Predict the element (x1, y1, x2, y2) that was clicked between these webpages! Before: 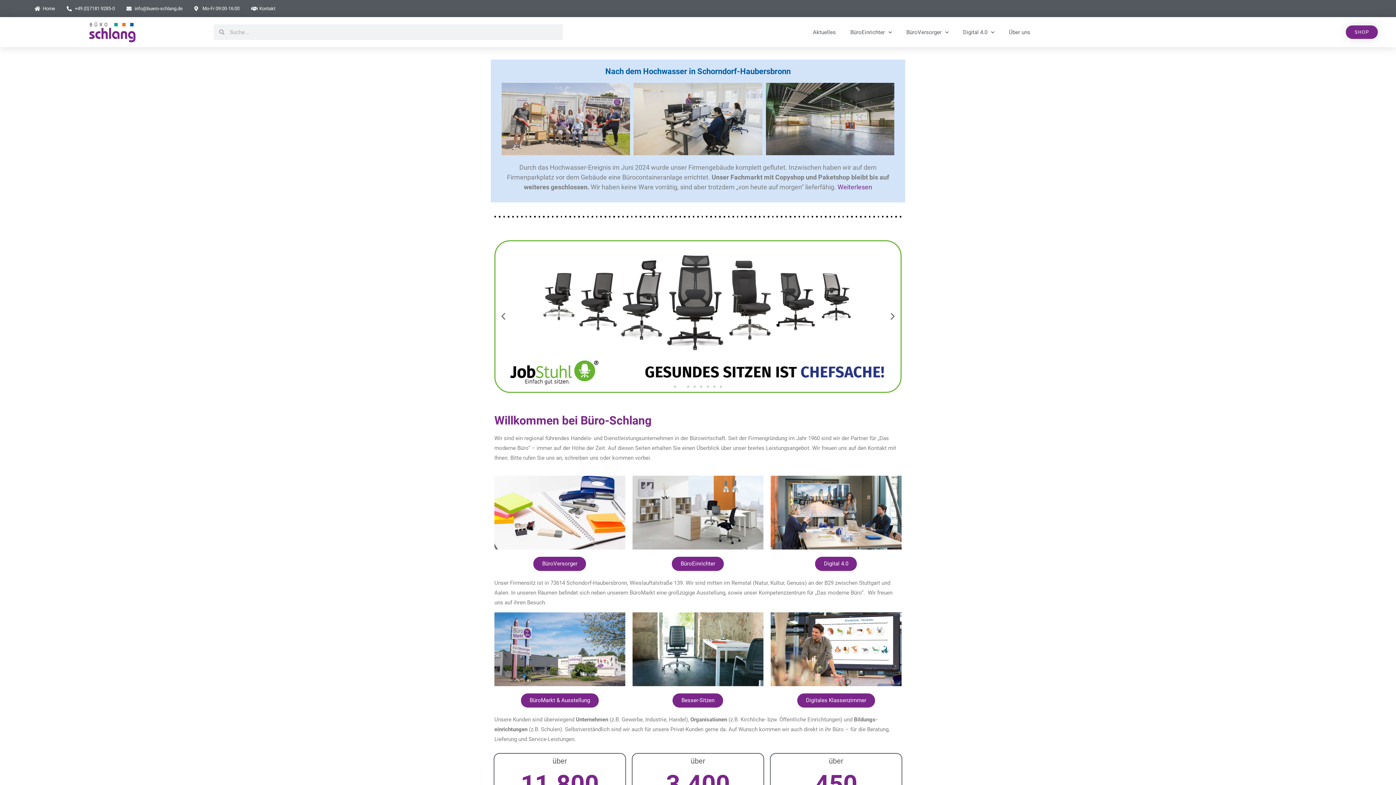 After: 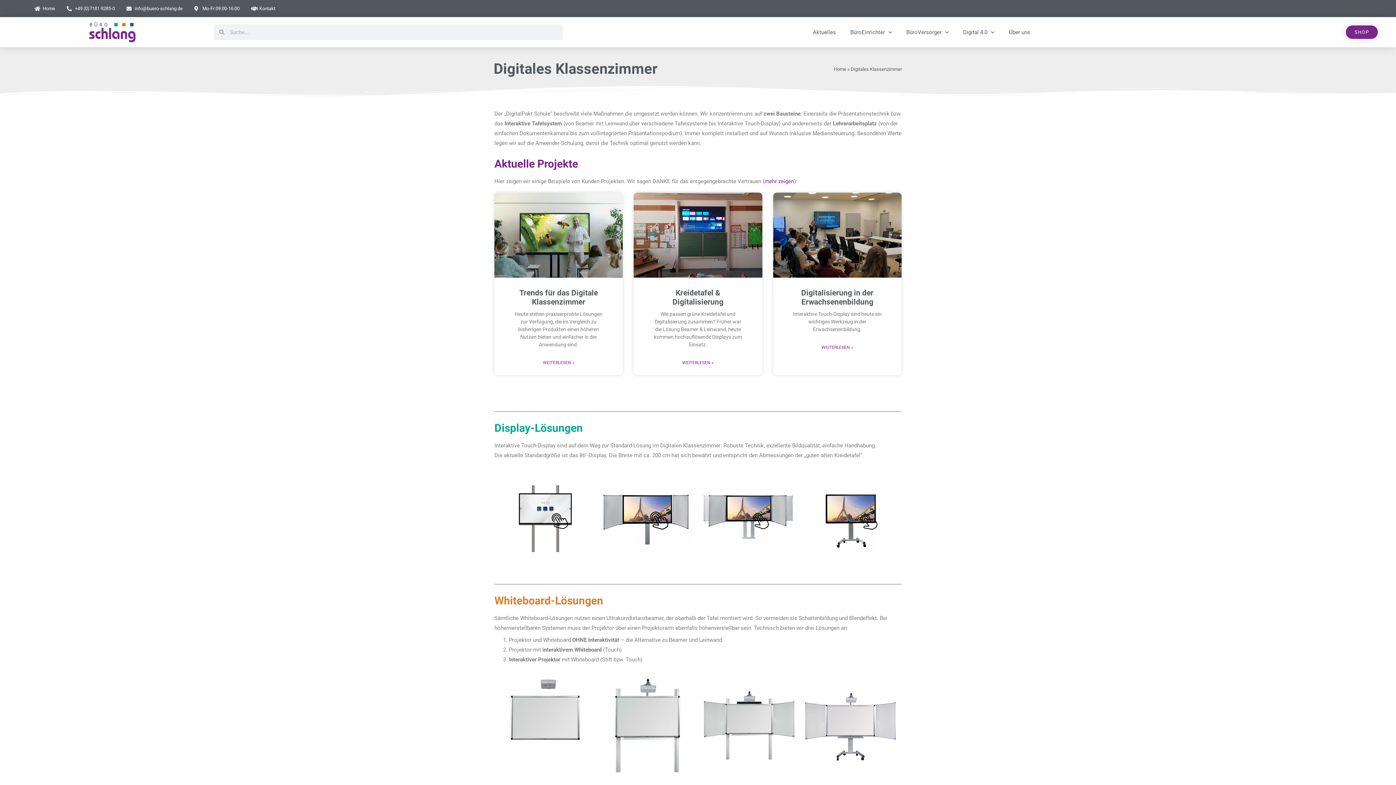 Action: label: Digitales Klassenzimmer bbox: (797, 693, 875, 707)